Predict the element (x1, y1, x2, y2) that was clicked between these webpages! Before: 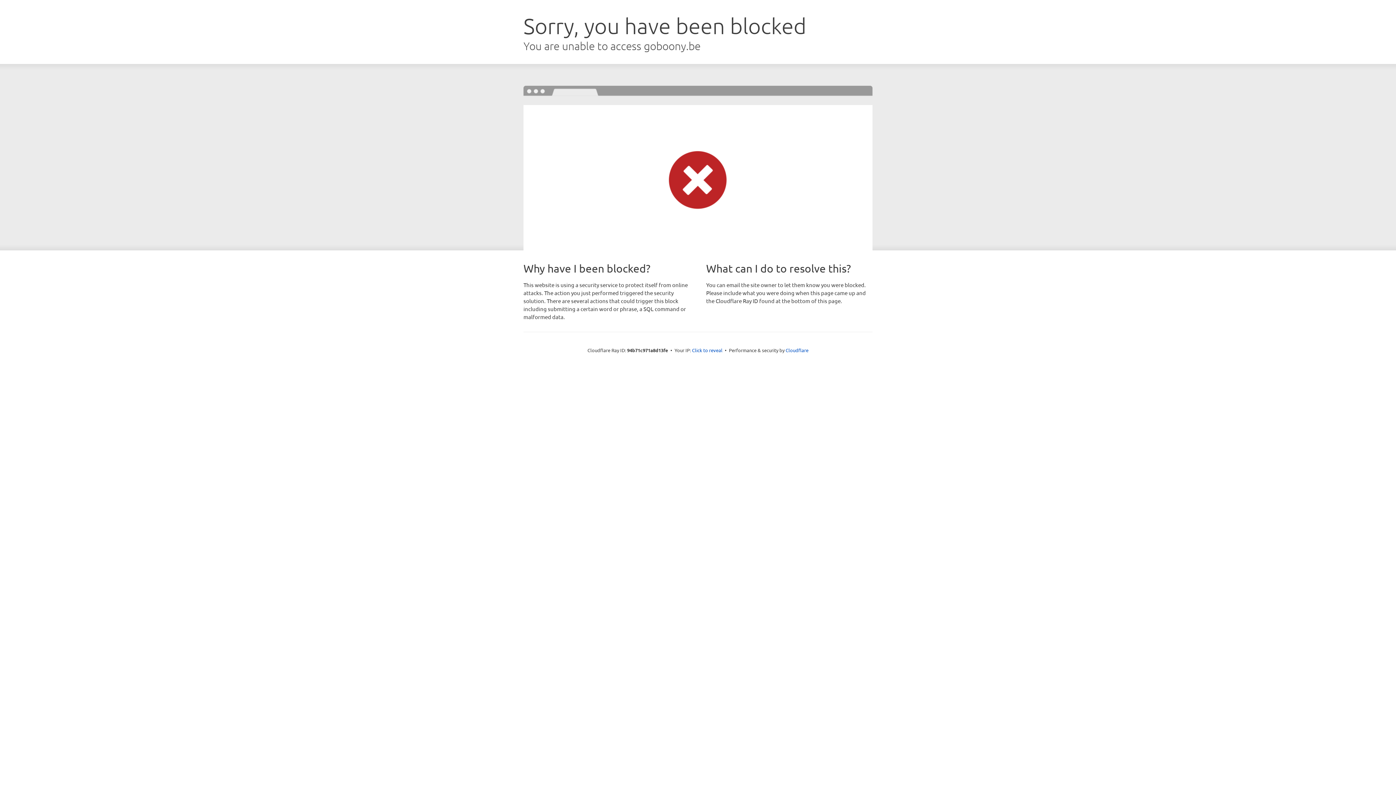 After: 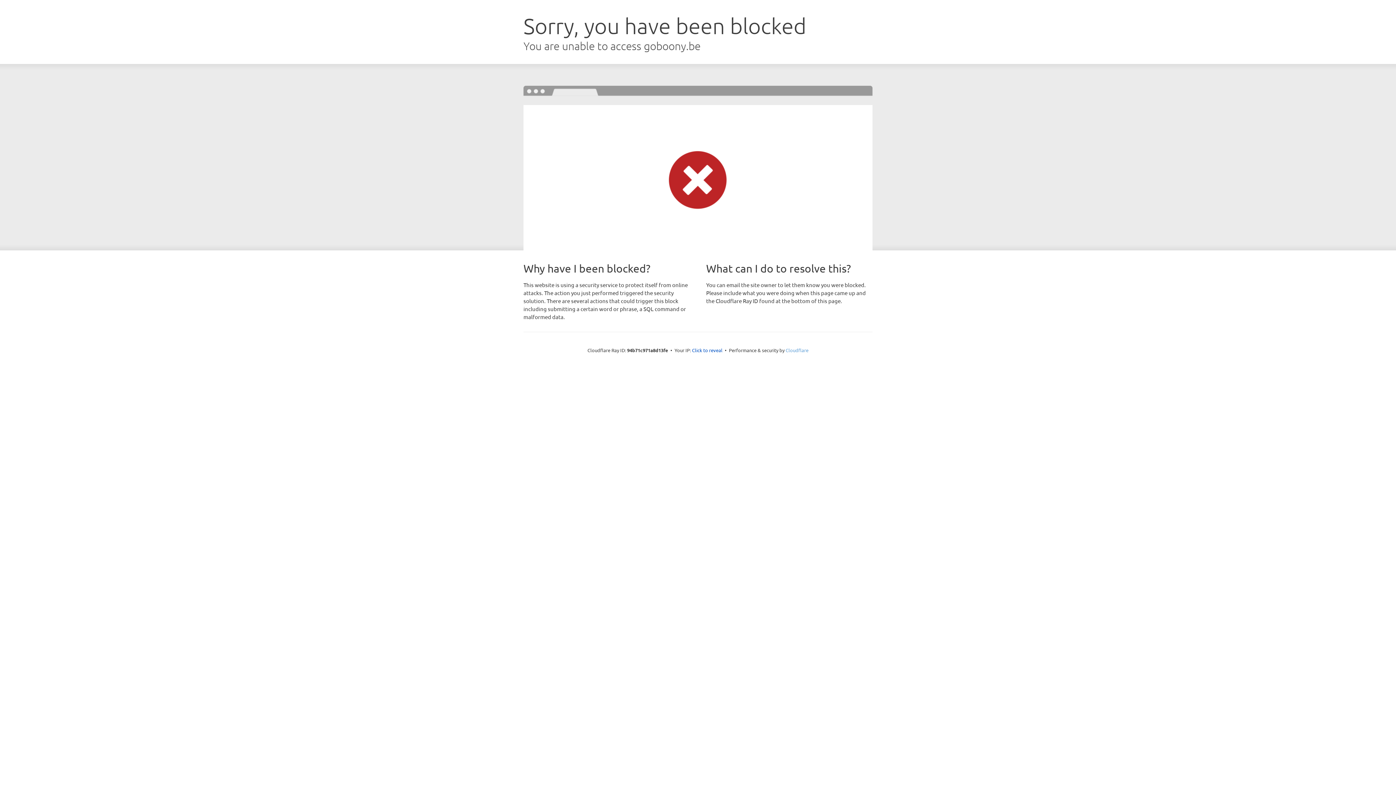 Action: bbox: (785, 347, 808, 353) label: Cloudflare